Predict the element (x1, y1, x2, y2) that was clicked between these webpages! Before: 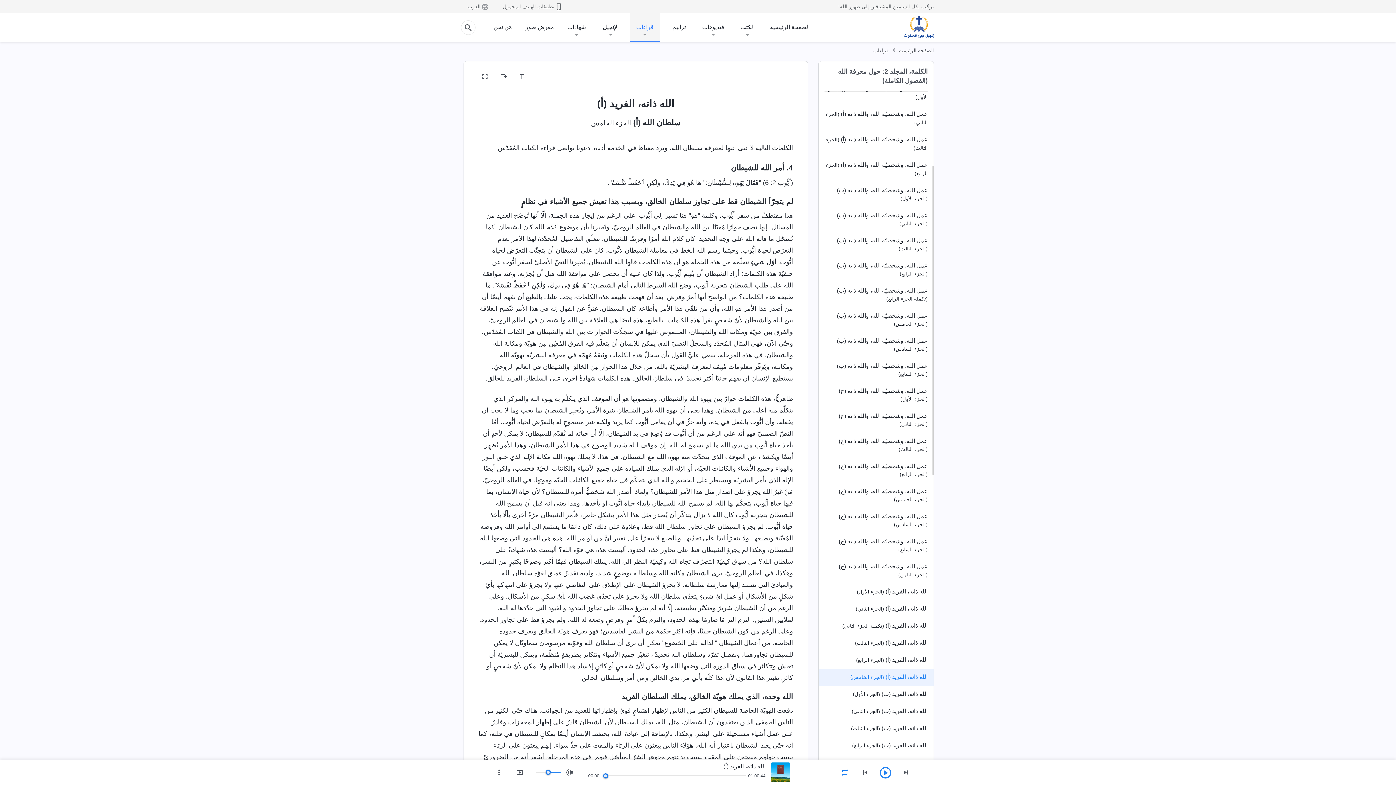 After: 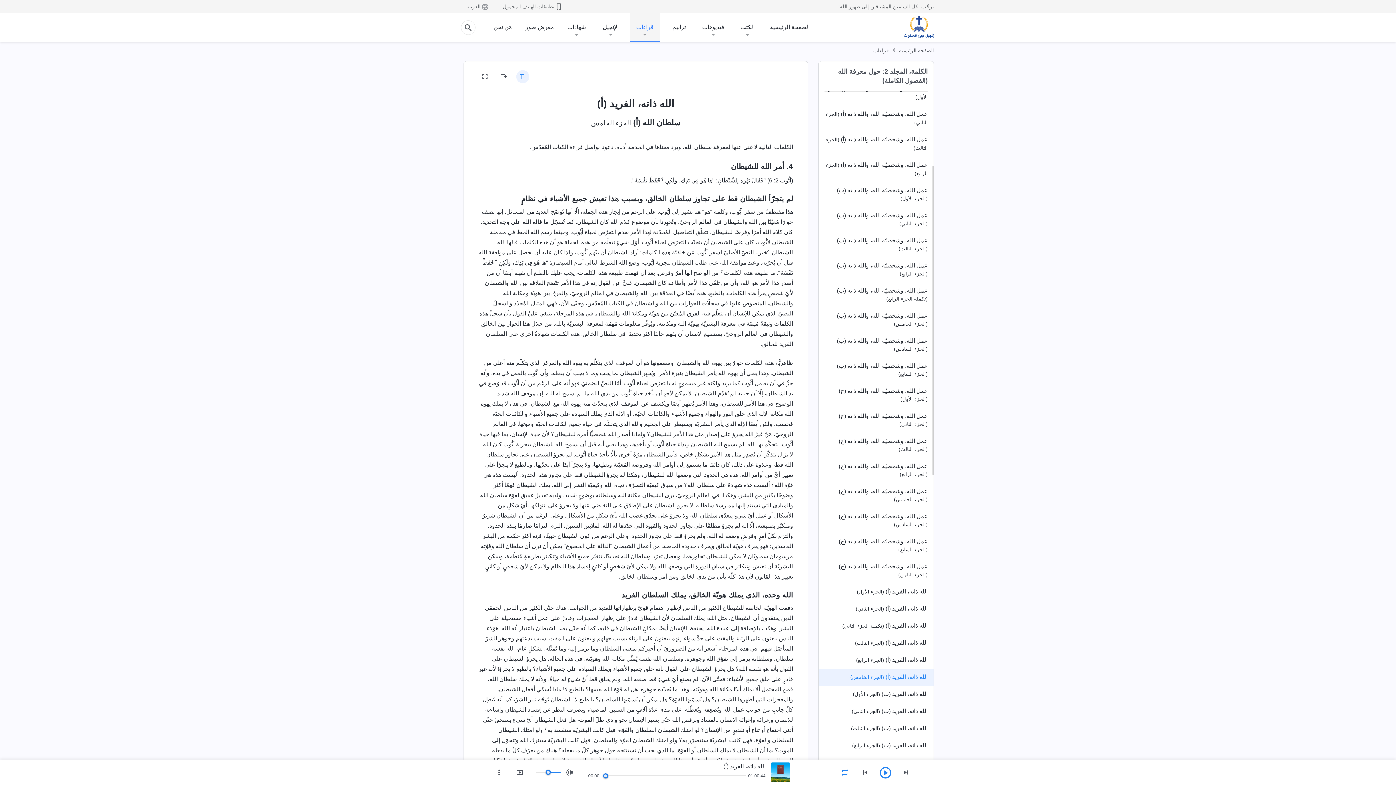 Action: bbox: (516, 70, 529, 83)